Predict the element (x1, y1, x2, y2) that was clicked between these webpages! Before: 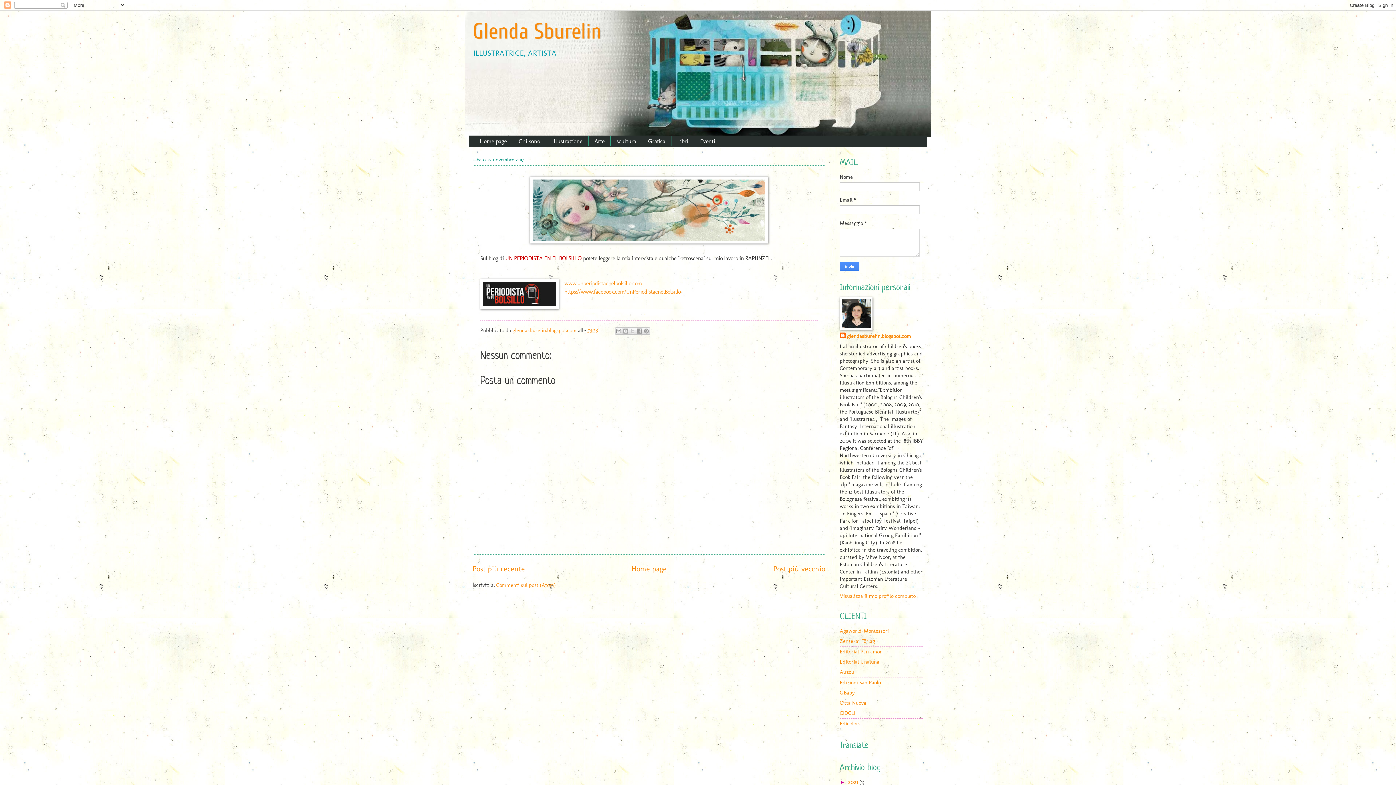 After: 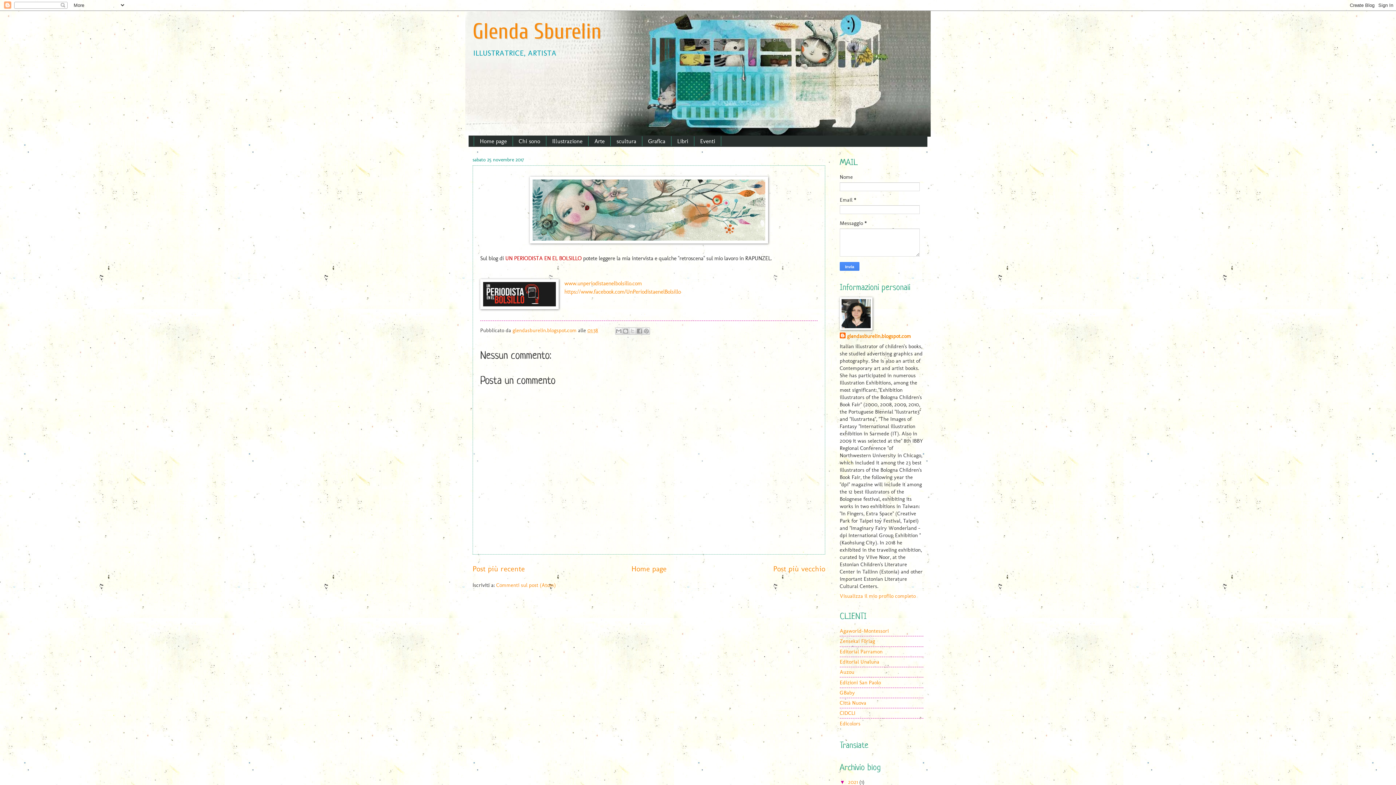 Action: bbox: (840, 779, 848, 785) label: ►  